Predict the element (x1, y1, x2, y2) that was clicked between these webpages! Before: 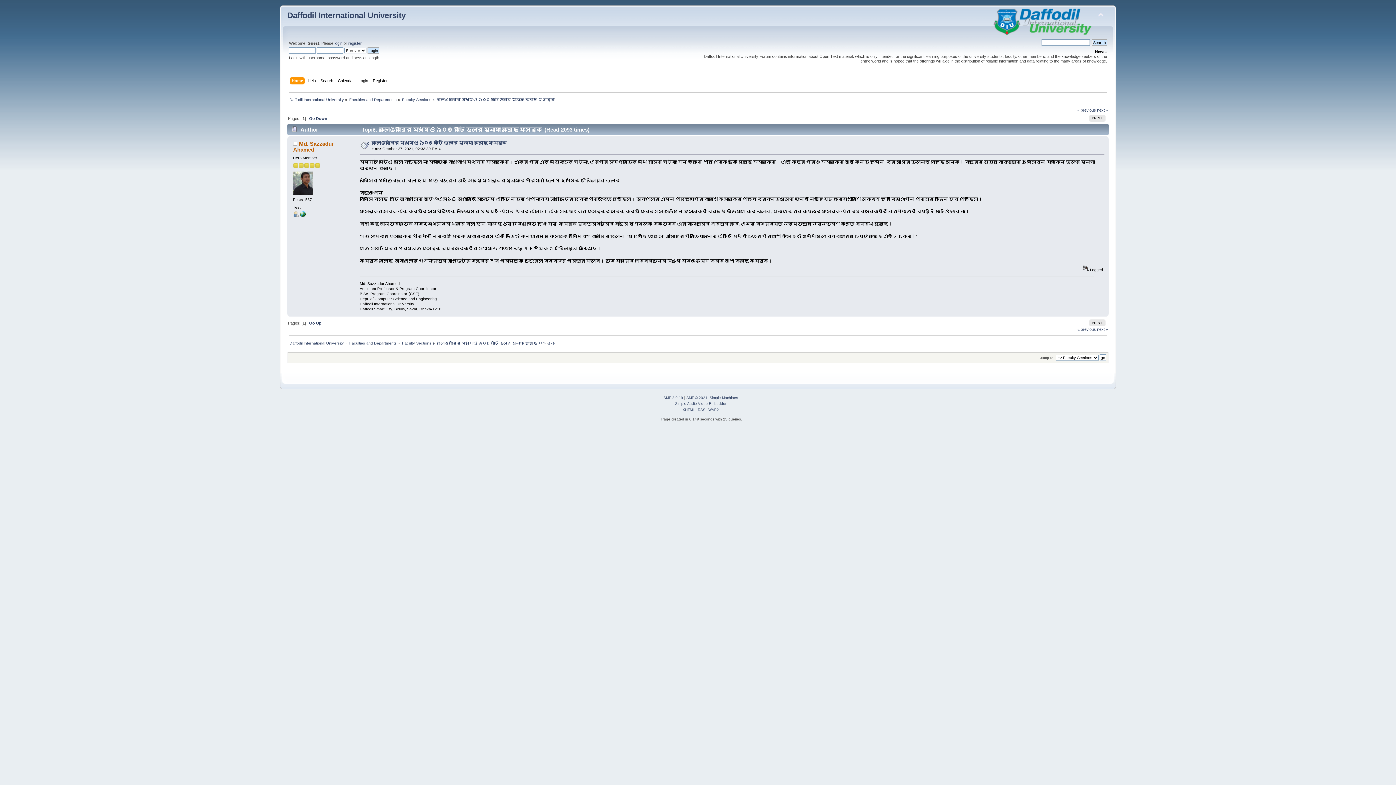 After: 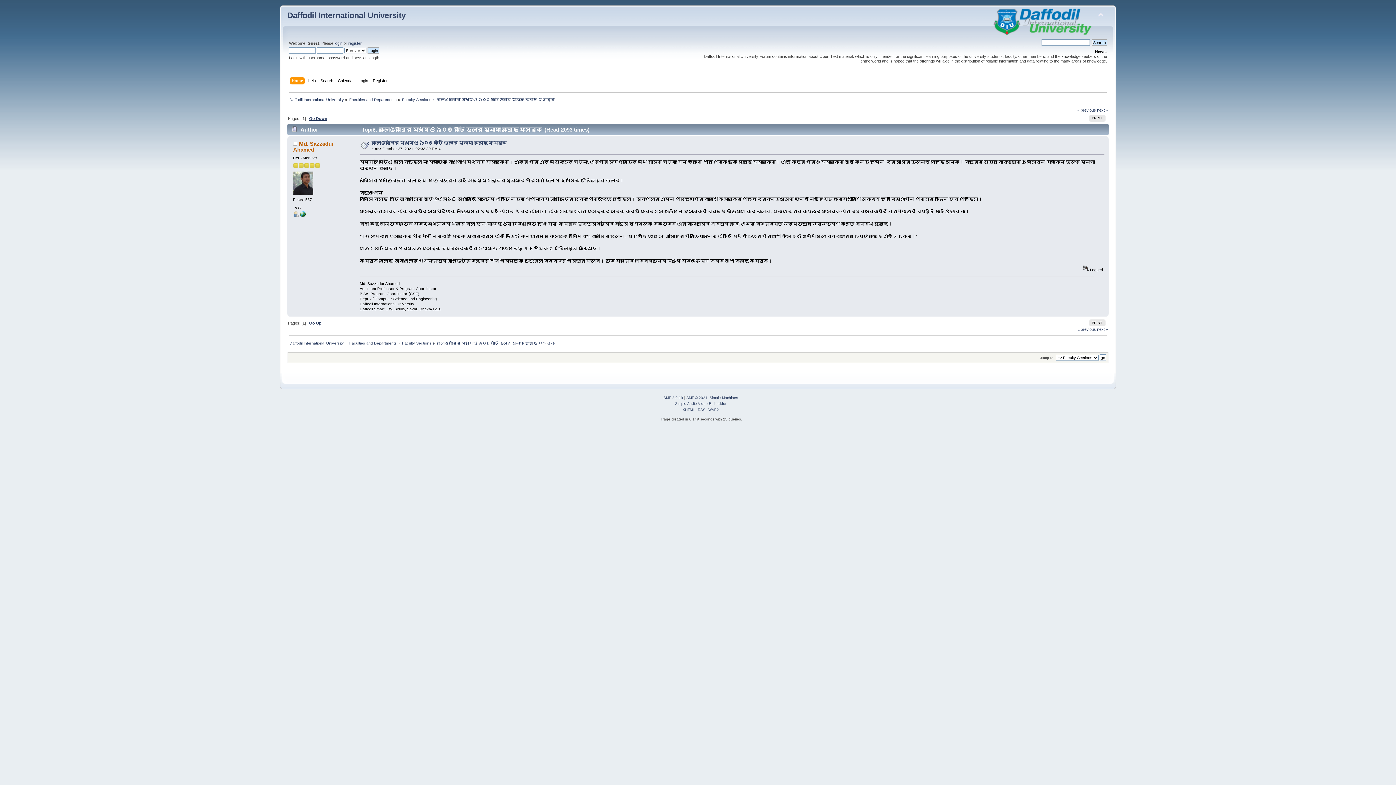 Action: bbox: (309, 116, 327, 120) label: Go Down